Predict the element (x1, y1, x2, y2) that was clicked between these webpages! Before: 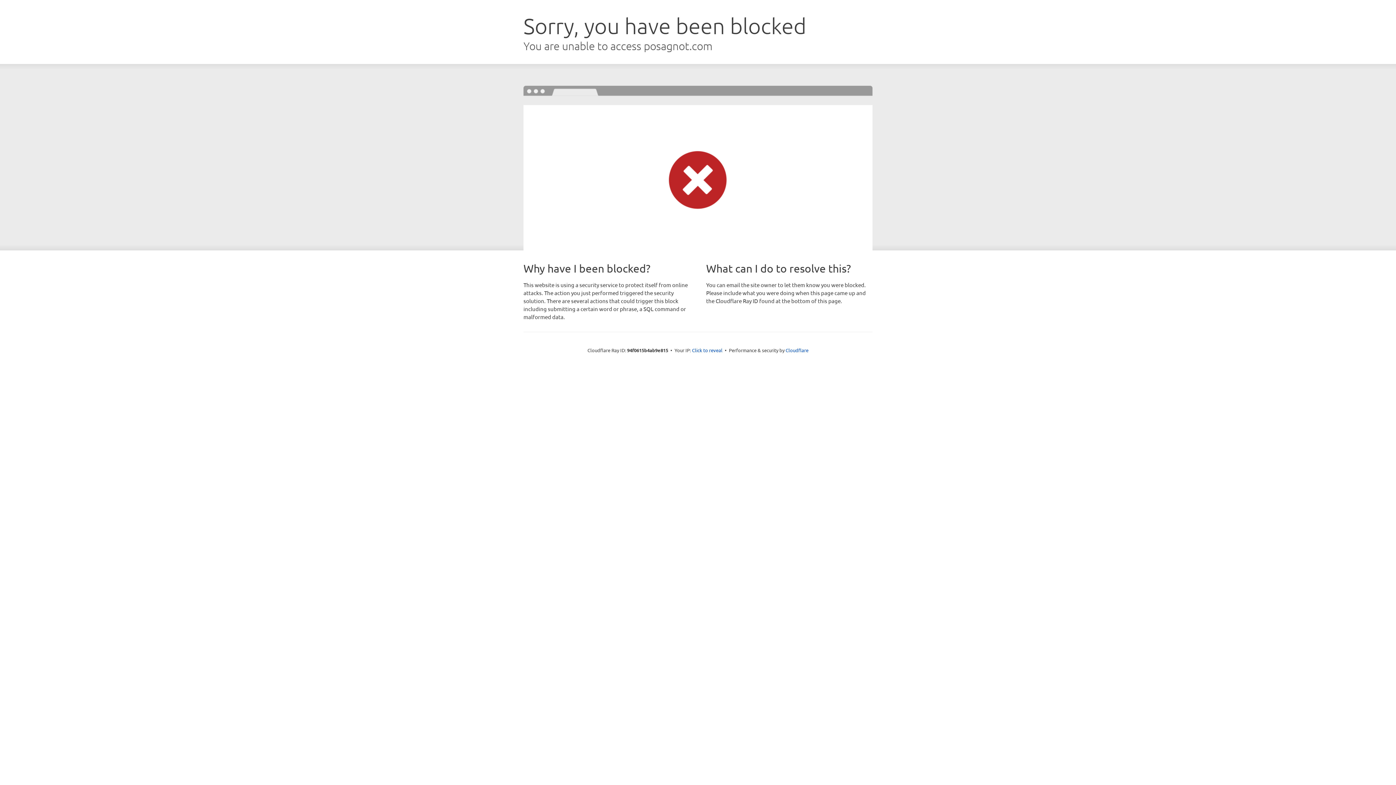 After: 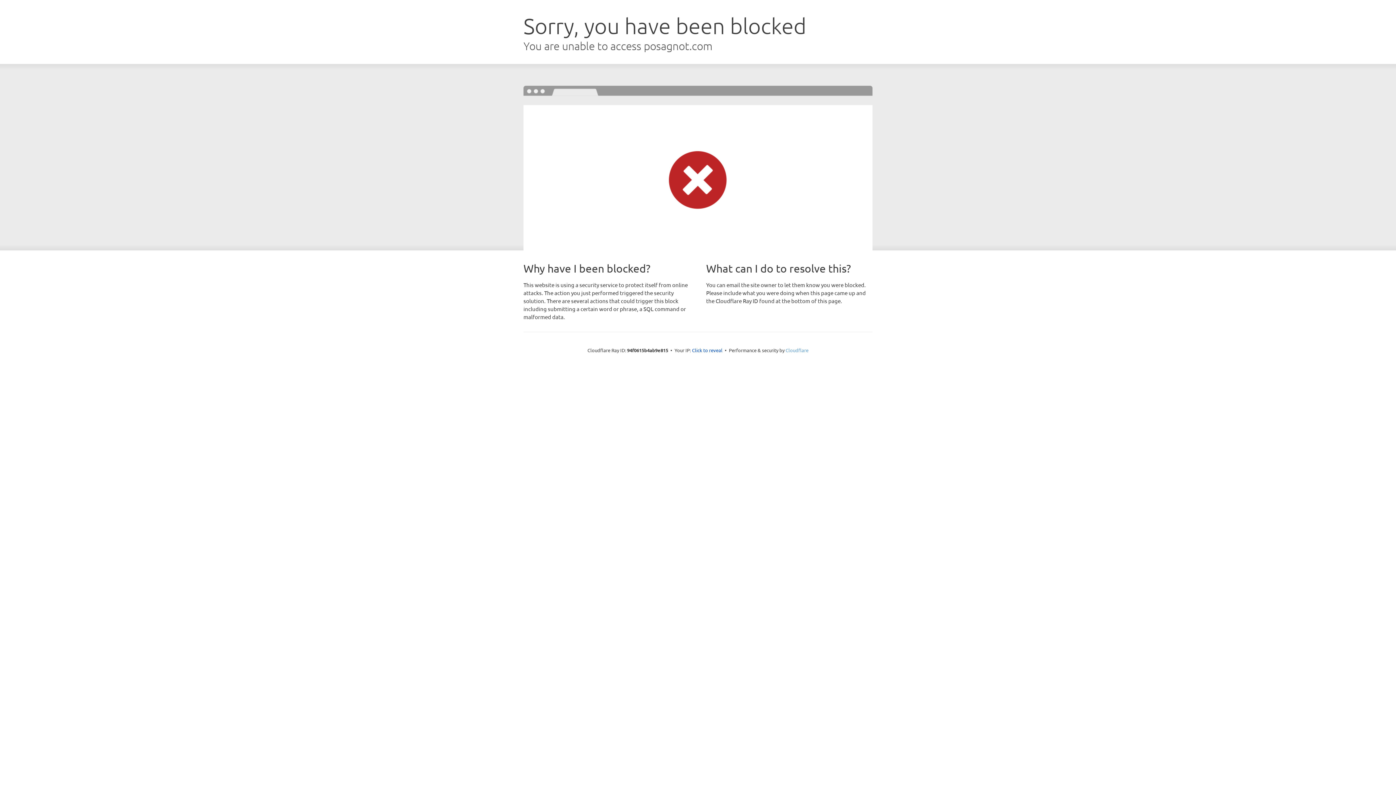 Action: bbox: (785, 347, 808, 353) label: Cloudflare